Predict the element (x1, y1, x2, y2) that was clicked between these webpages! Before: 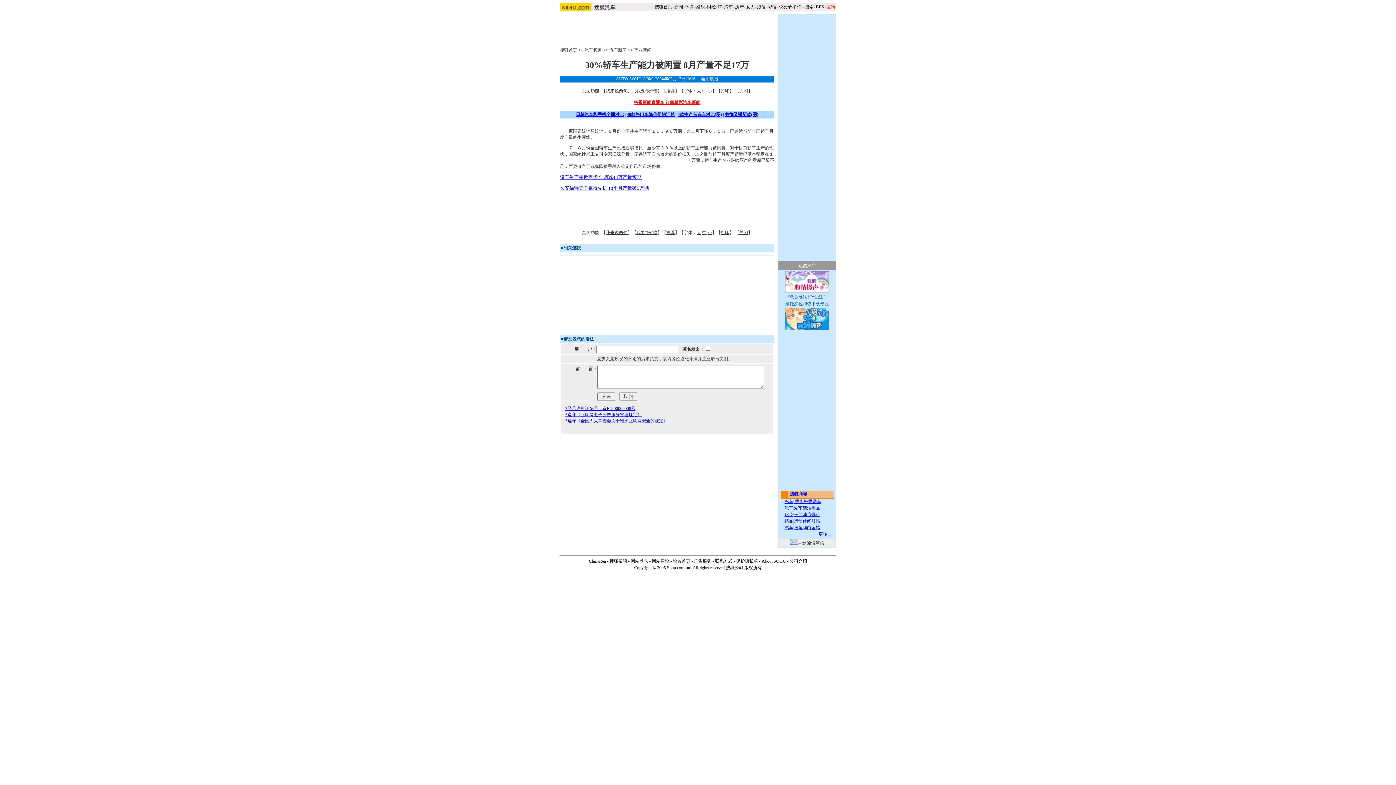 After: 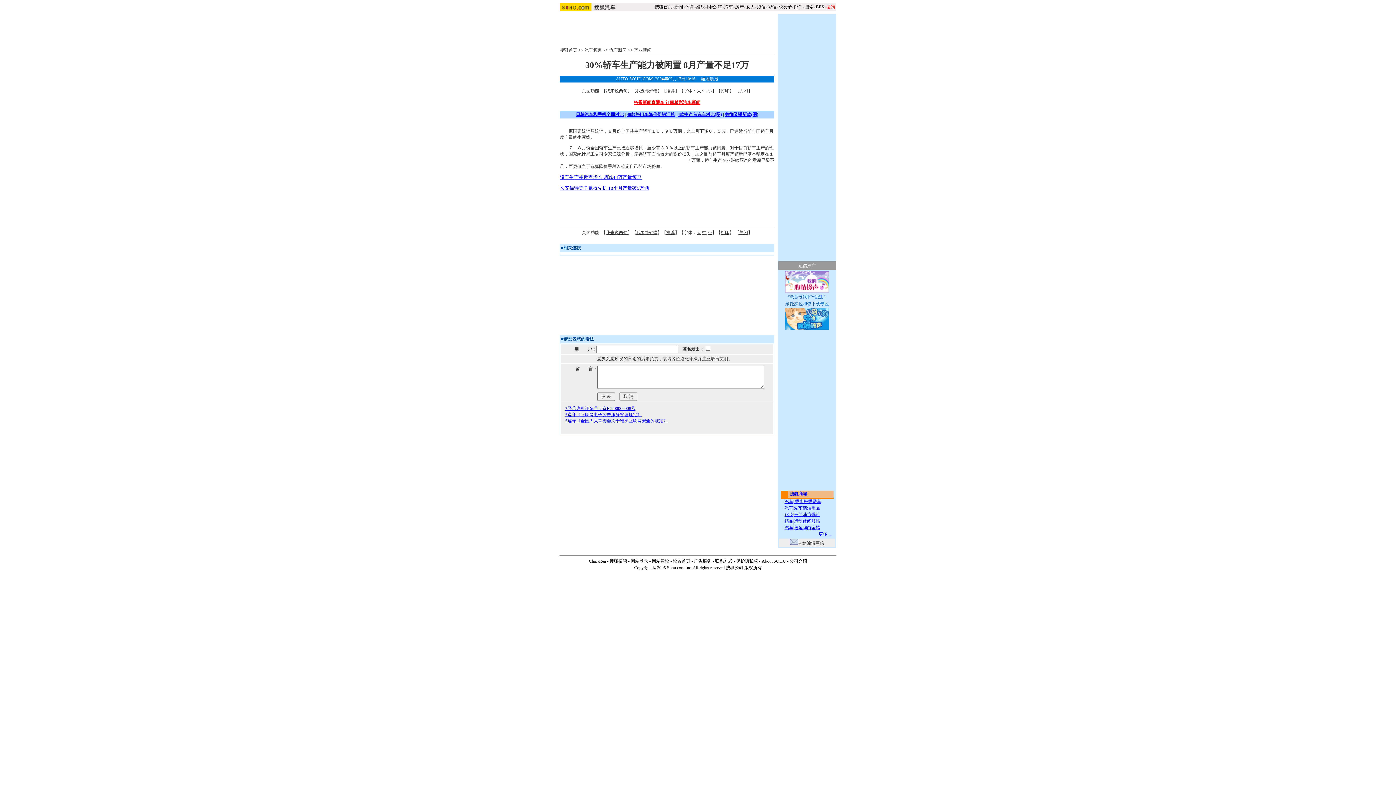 Action: label: *遵守《互联网电子公告服务管理规定》 bbox: (565, 412, 641, 417)